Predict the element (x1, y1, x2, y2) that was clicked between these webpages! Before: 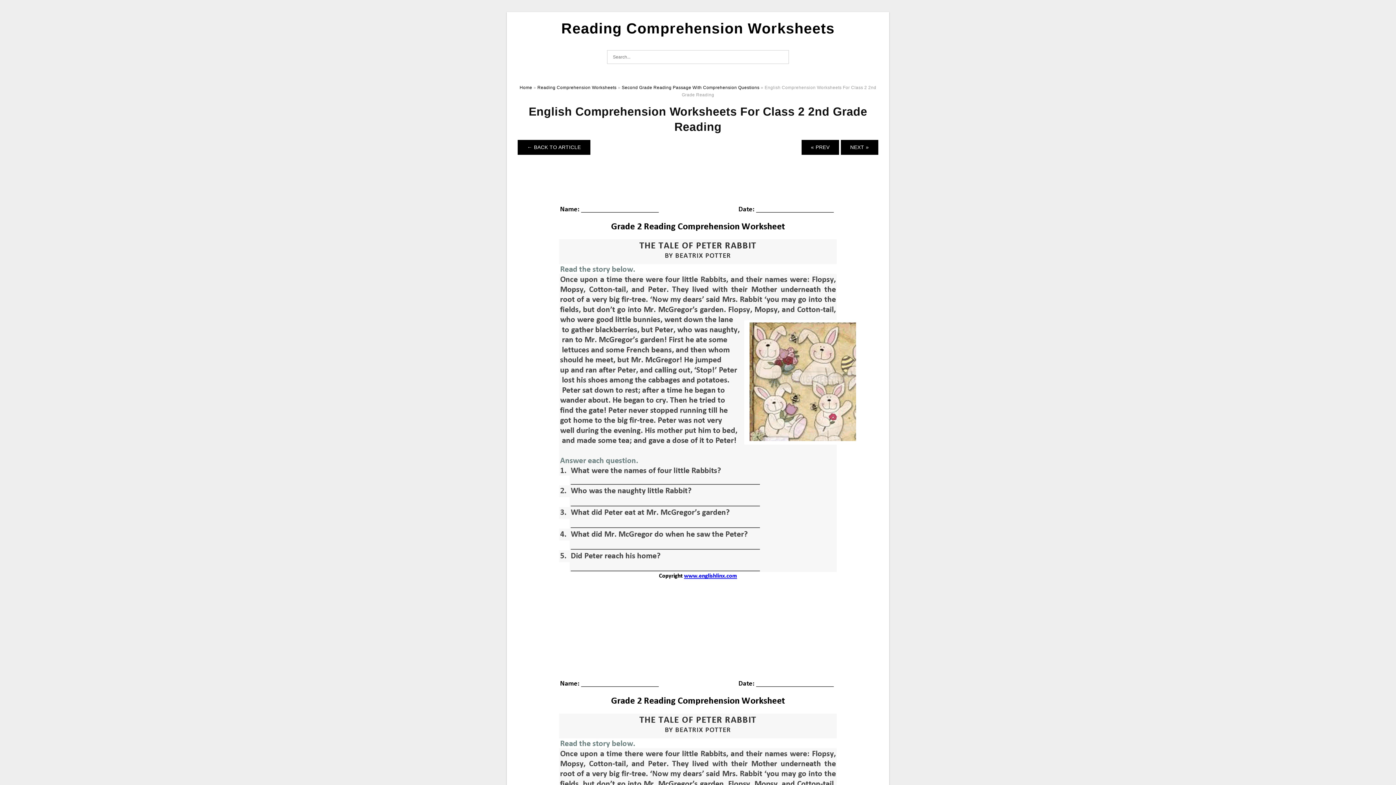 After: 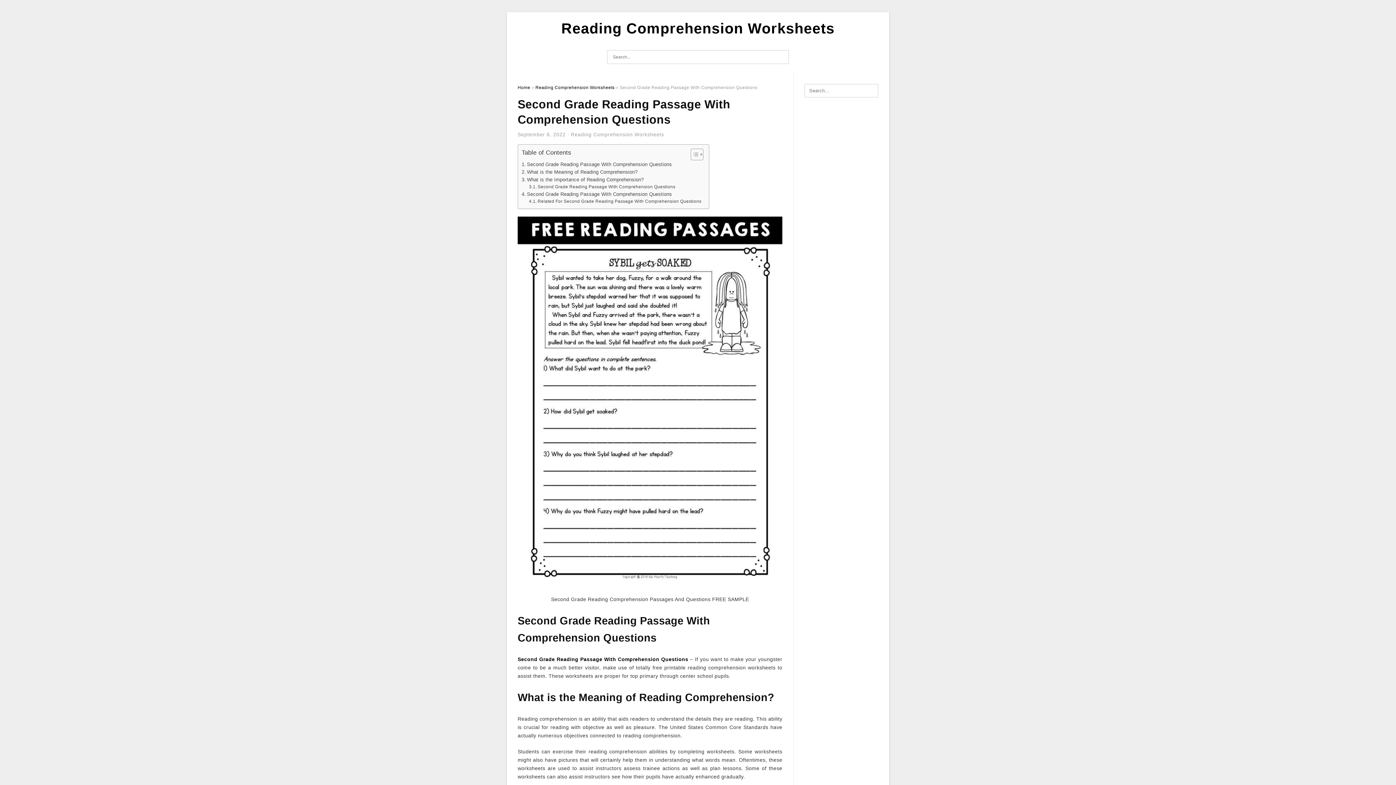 Action: label: ← BACK TO ARTICLE bbox: (517, 140, 590, 154)